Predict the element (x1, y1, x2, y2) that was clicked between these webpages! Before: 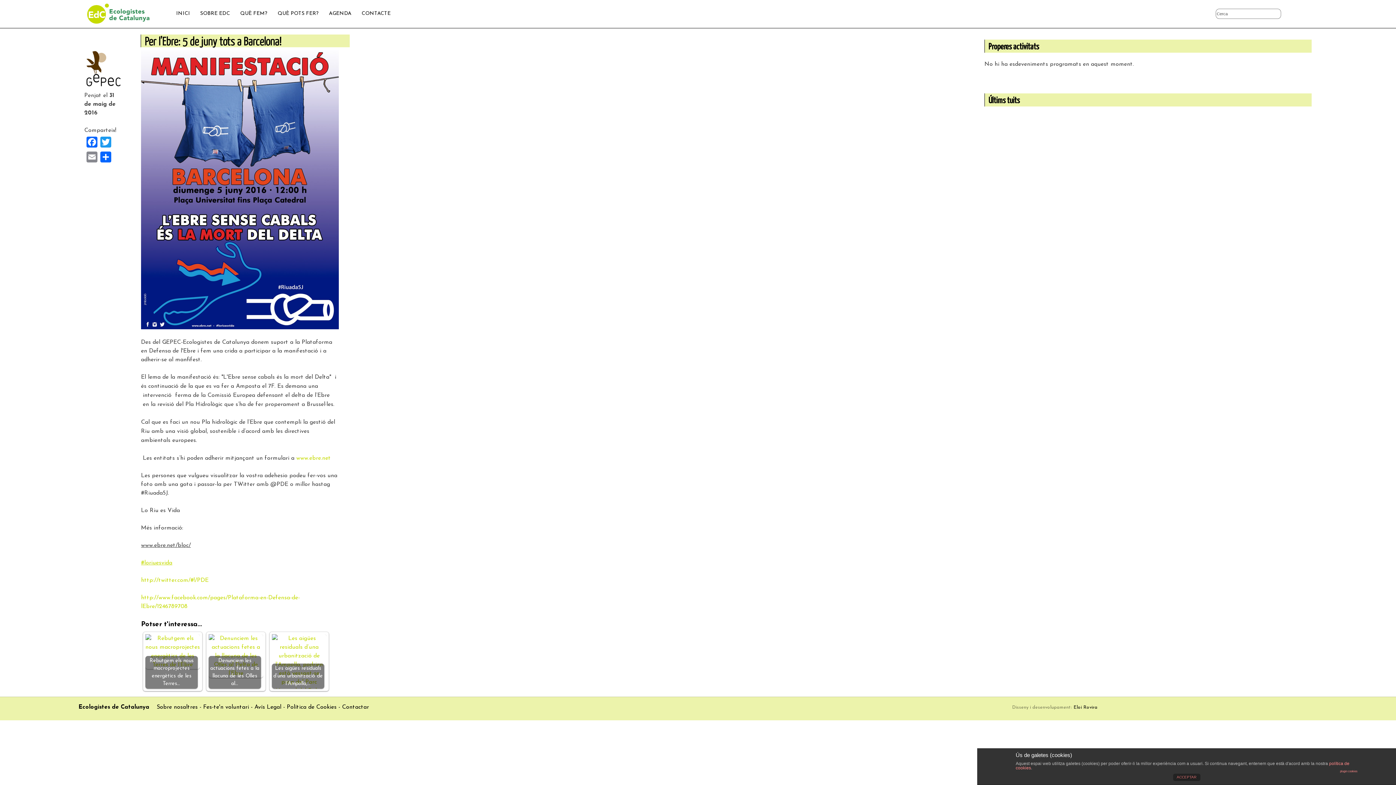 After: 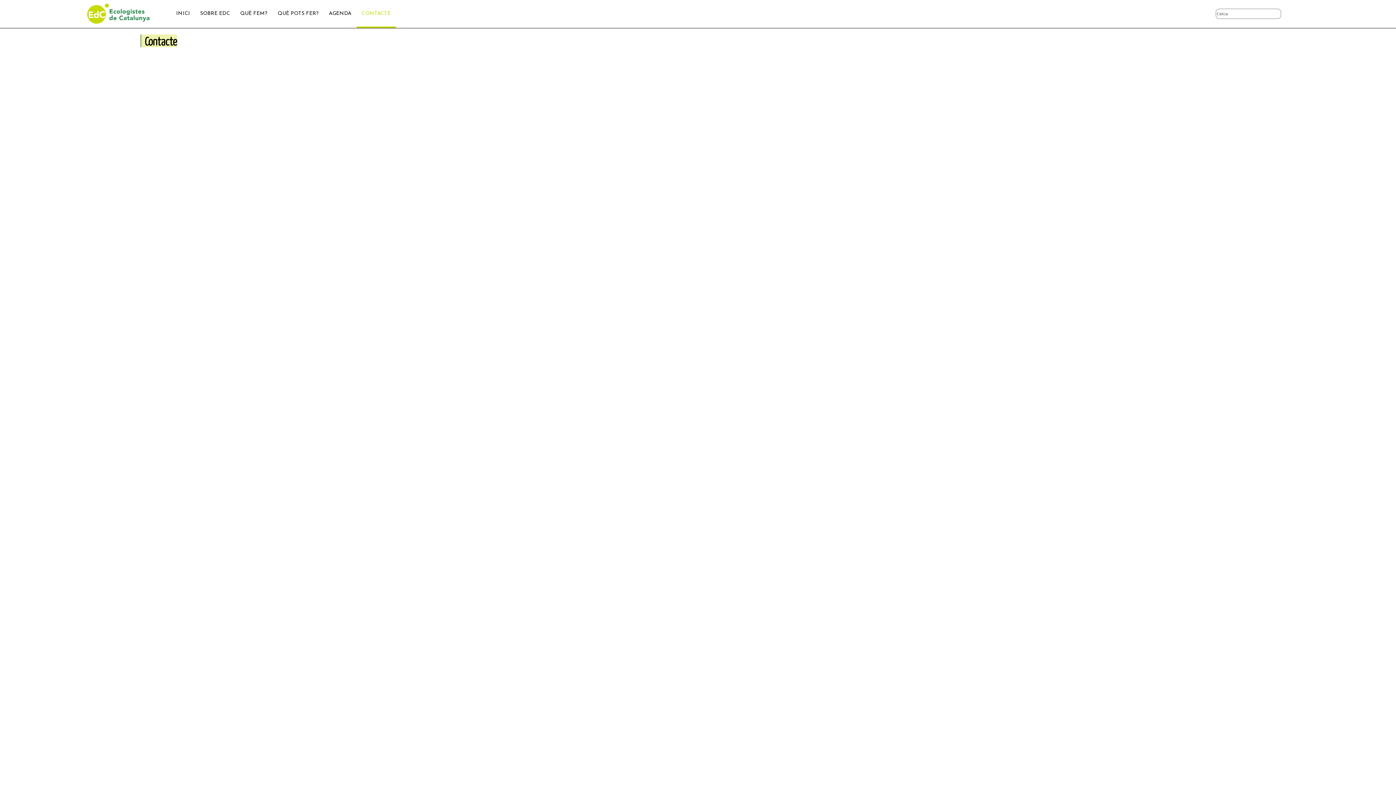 Action: bbox: (356, 0, 395, 27) label: CONTACTE